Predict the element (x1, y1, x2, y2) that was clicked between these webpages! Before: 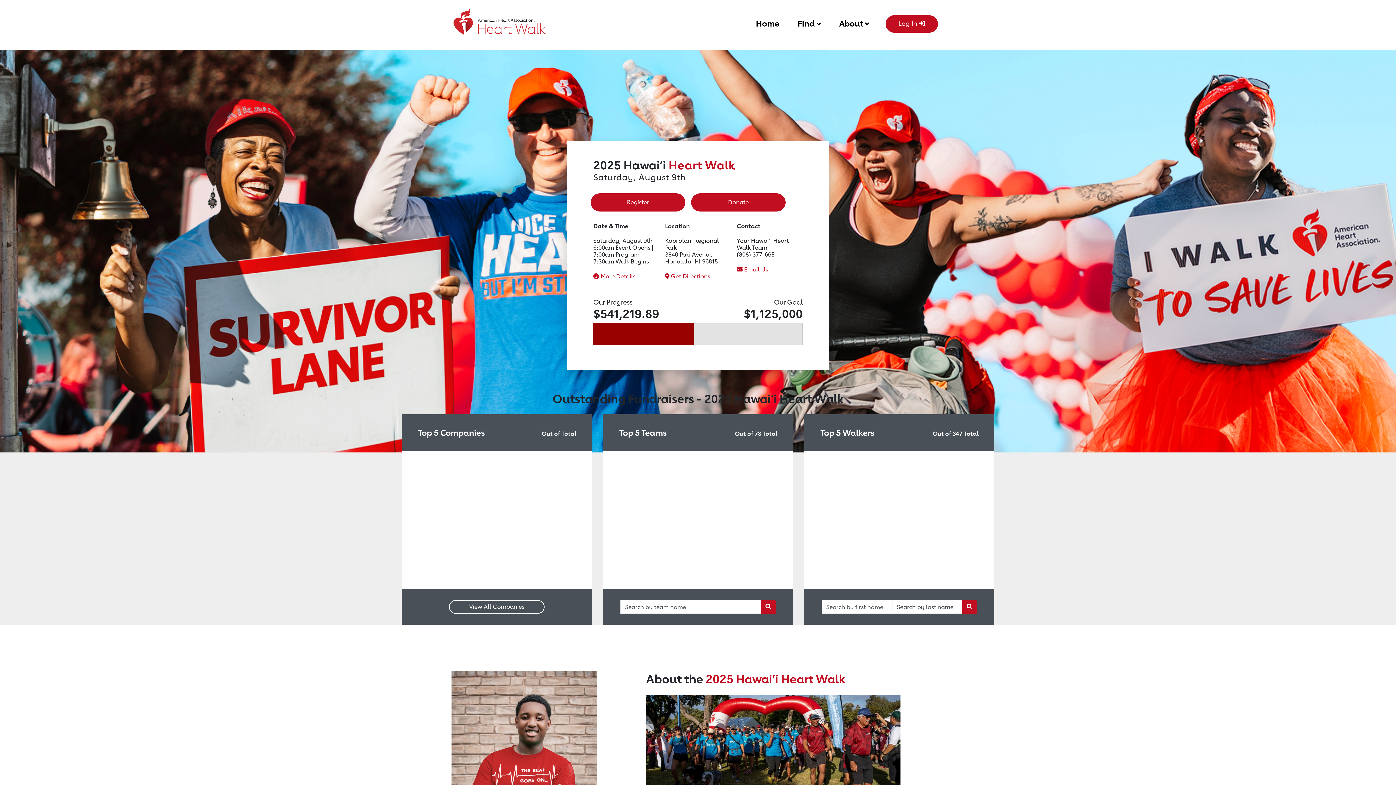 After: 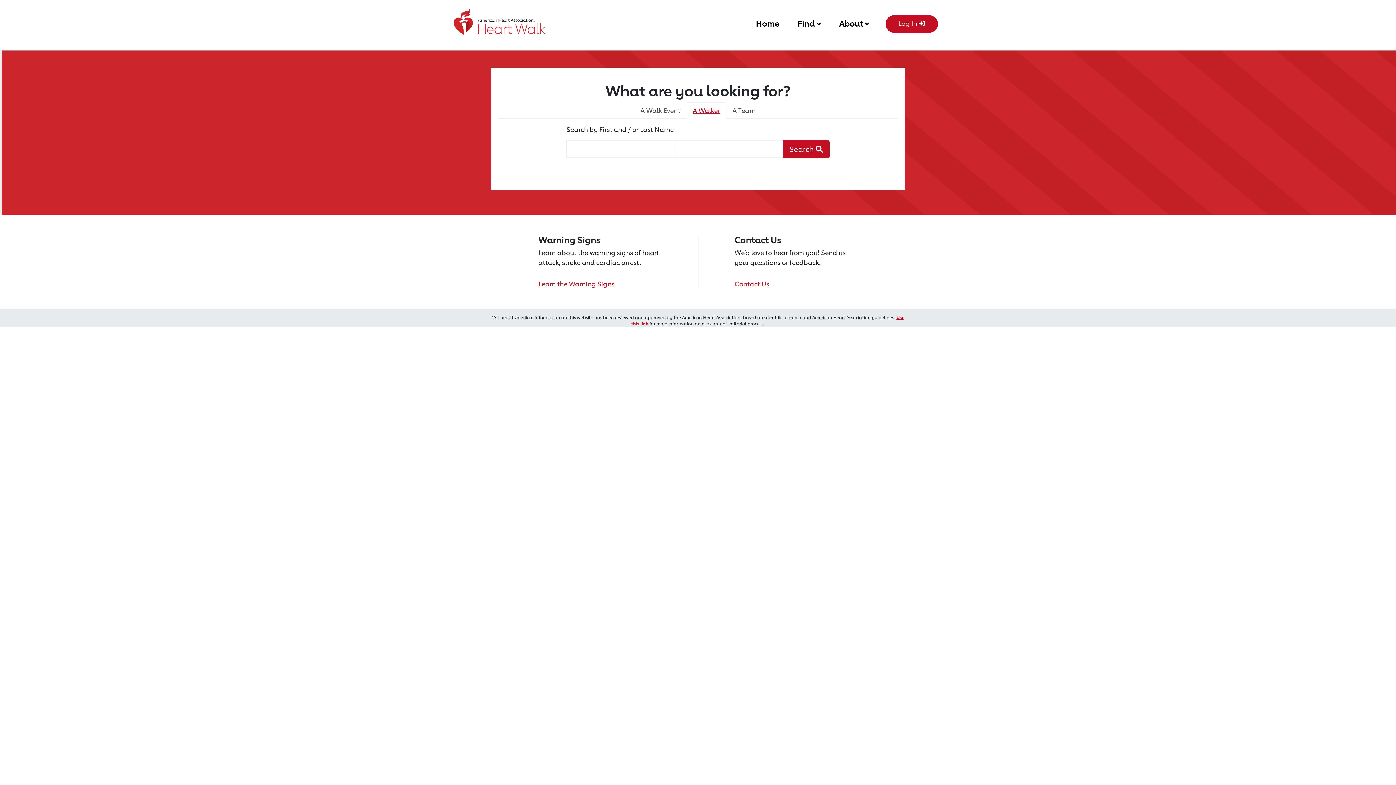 Action: label: Walker Search Button bbox: (962, 600, 977, 614)